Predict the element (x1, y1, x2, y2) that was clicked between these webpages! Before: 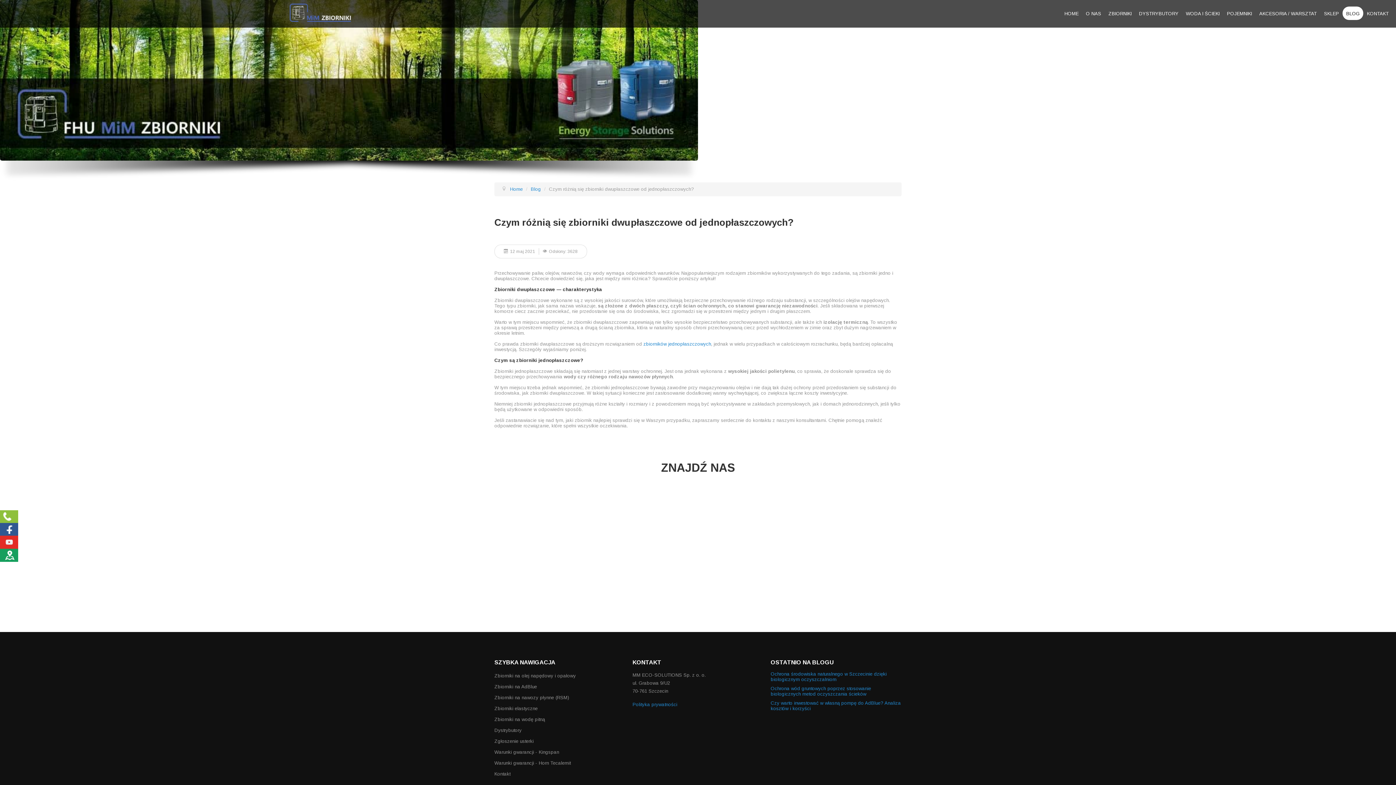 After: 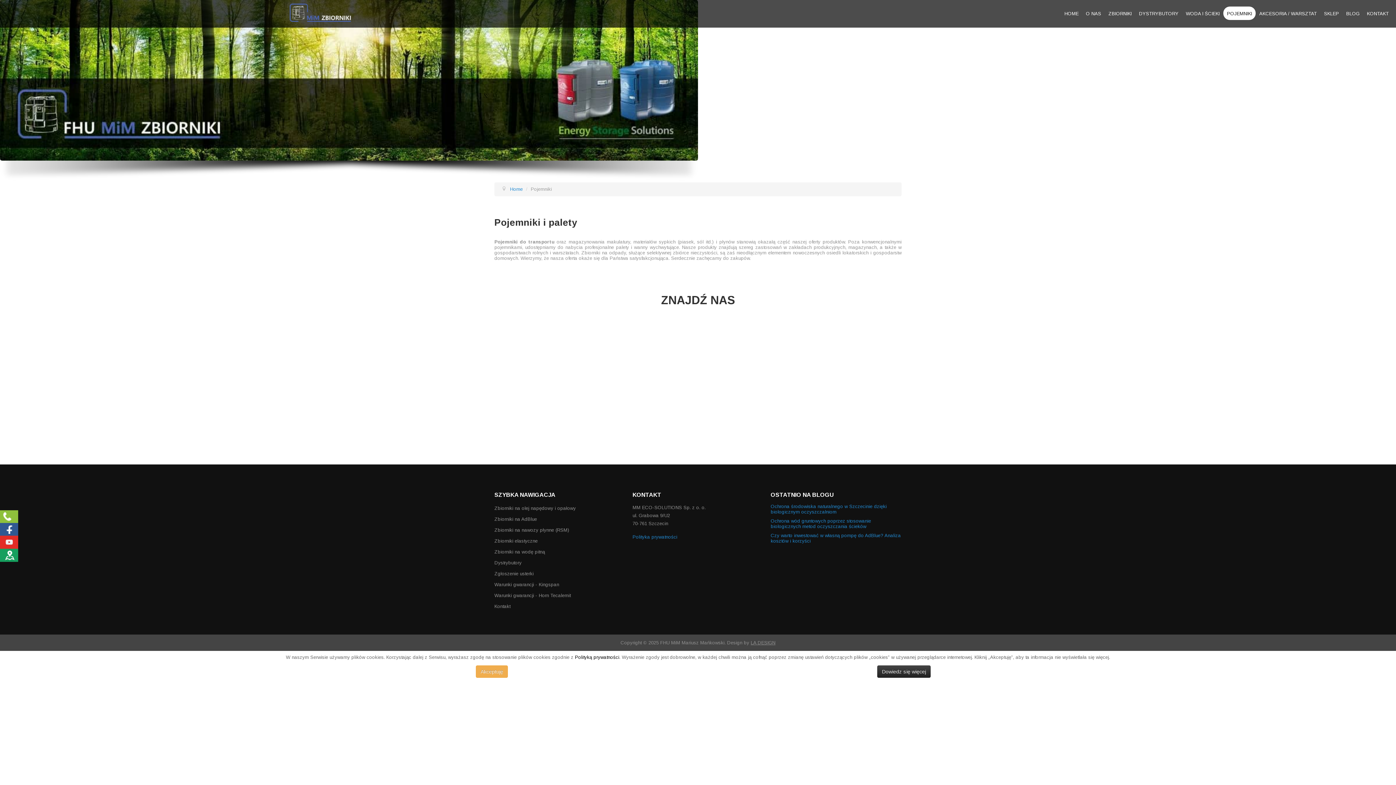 Action: bbox: (1223, 6, 1256, 27) label: POJEMNIKI